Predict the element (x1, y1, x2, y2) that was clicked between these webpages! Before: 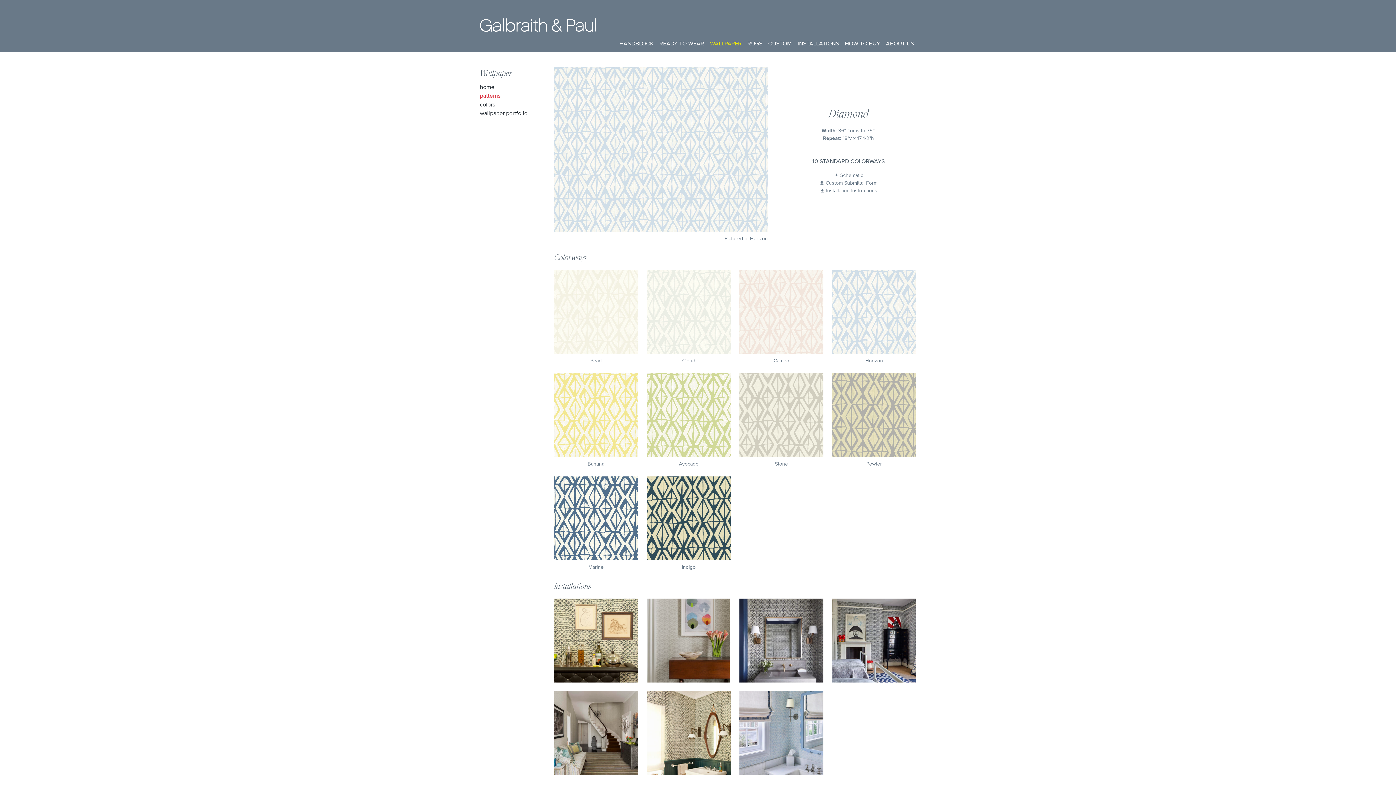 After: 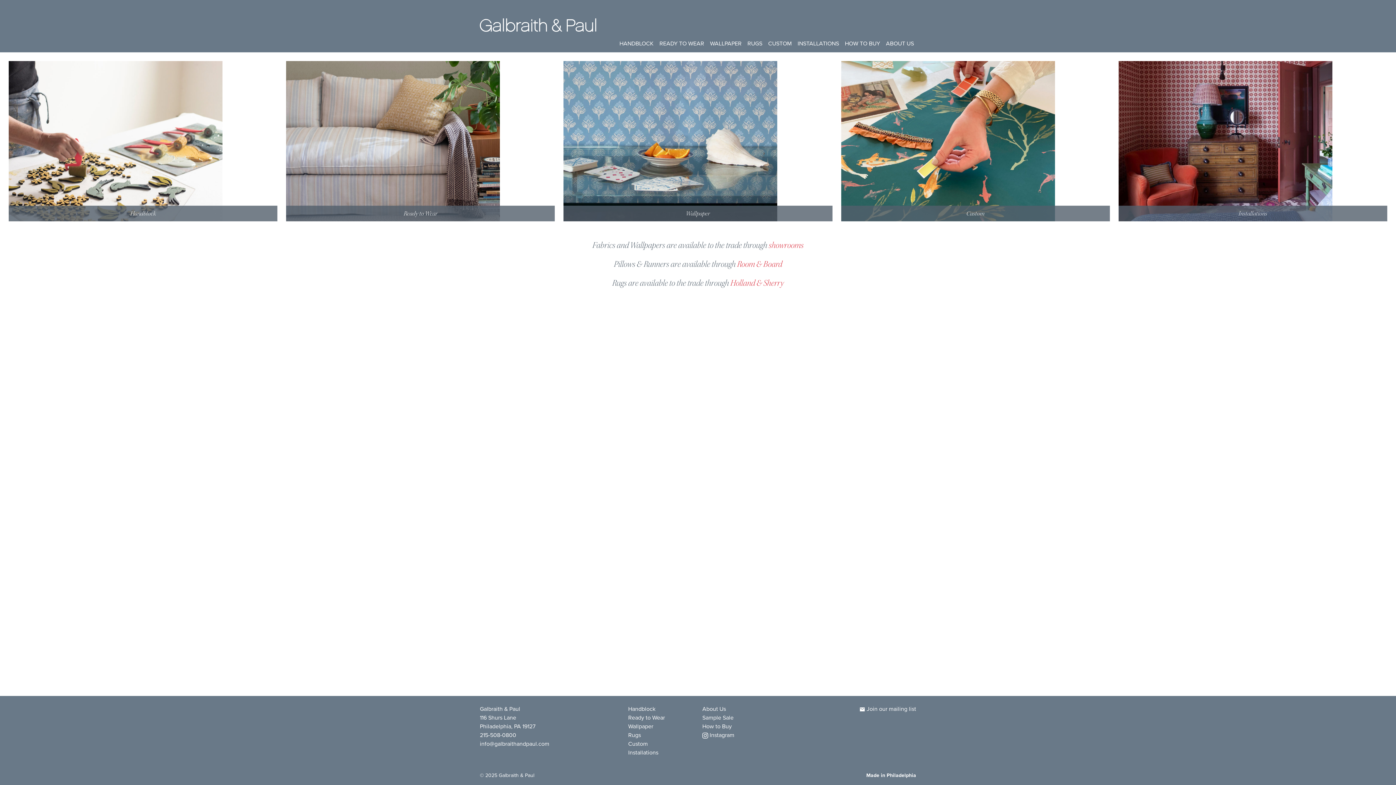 Action: bbox: (480, 17, 596, 34)